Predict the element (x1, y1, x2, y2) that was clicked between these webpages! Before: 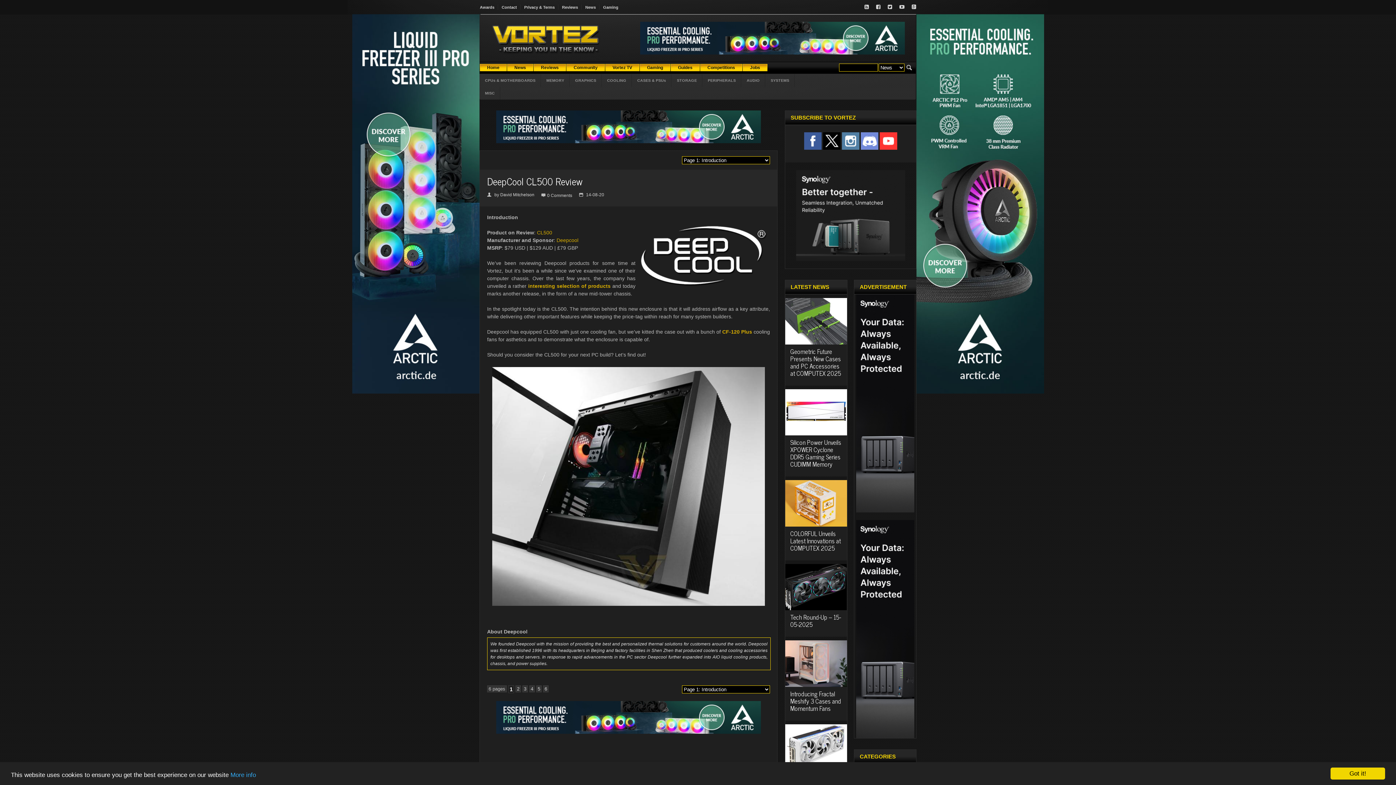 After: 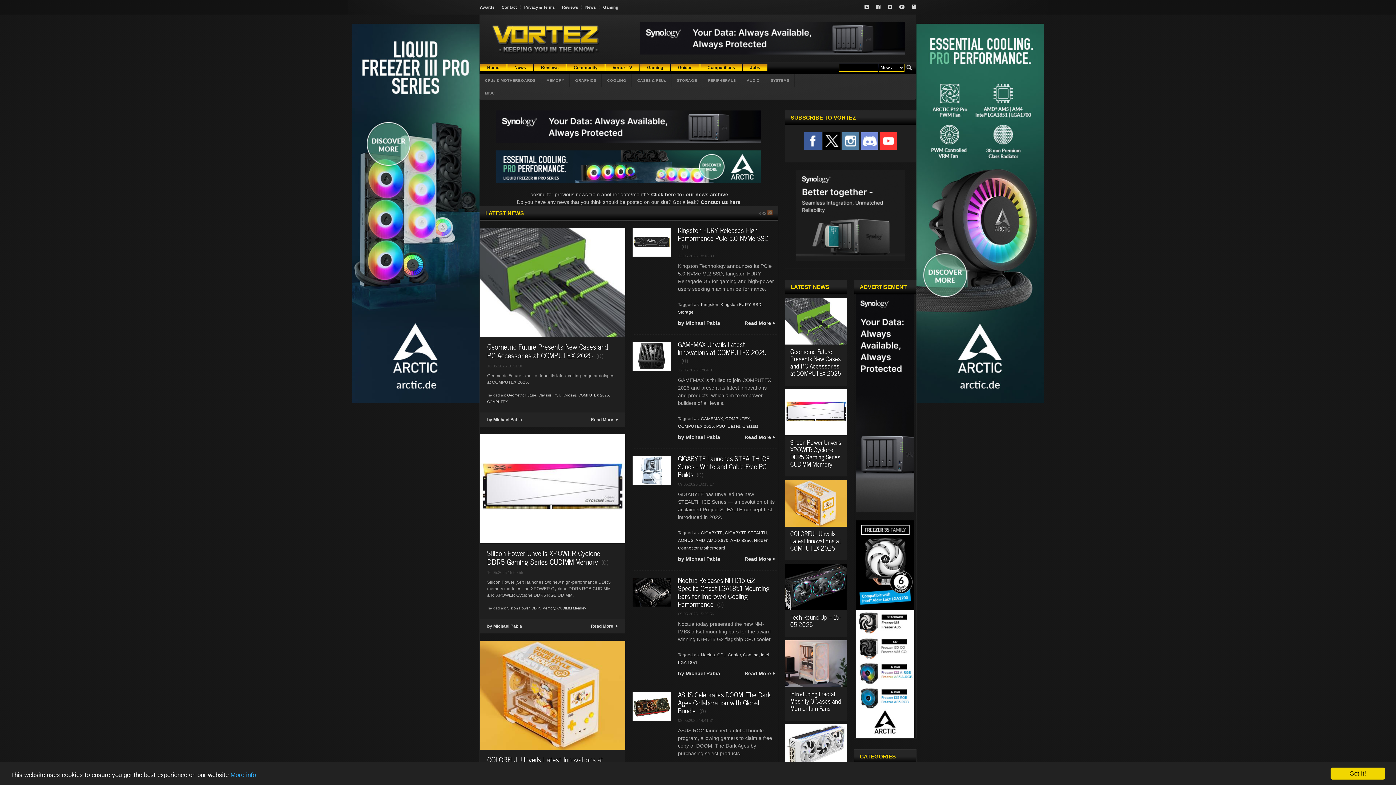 Action: label: News bbox: (507, 64, 533, 71)